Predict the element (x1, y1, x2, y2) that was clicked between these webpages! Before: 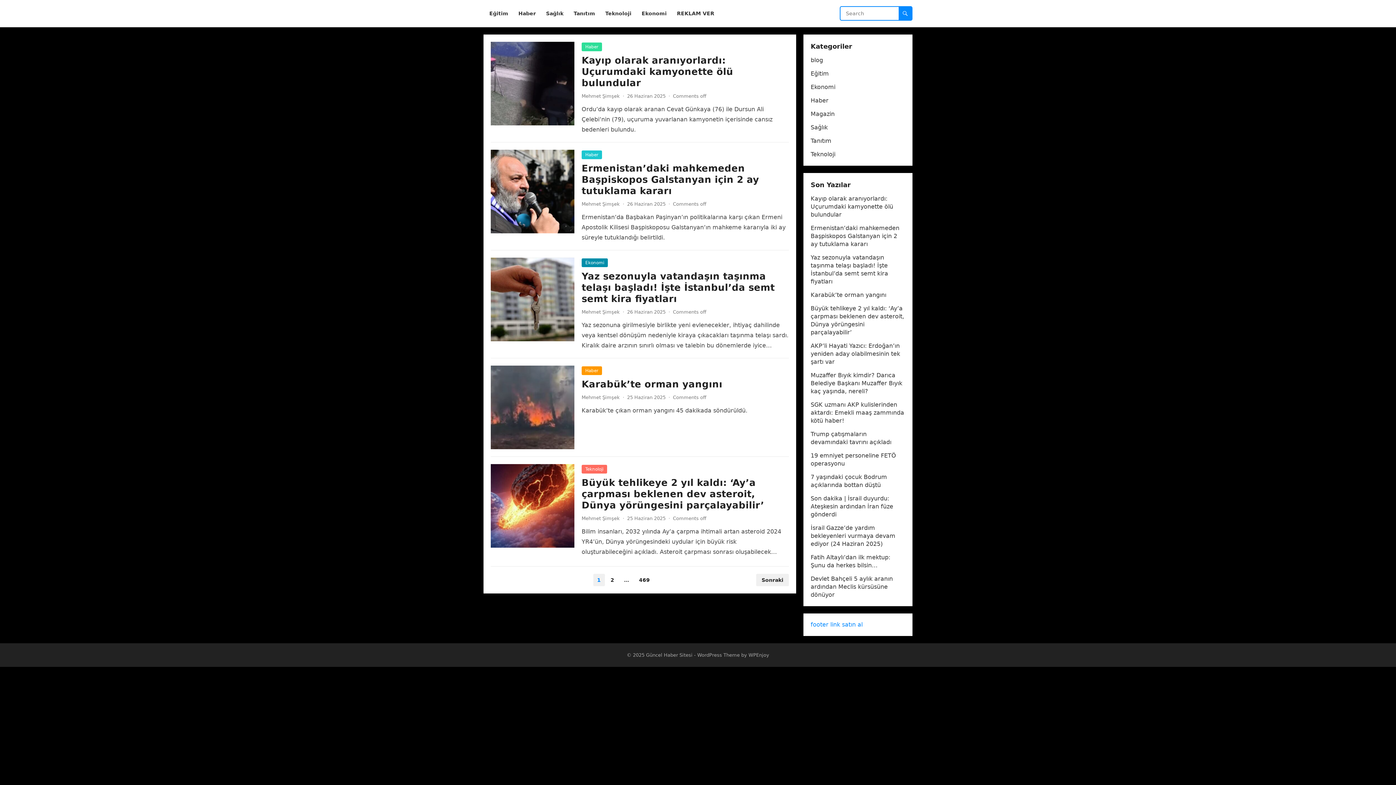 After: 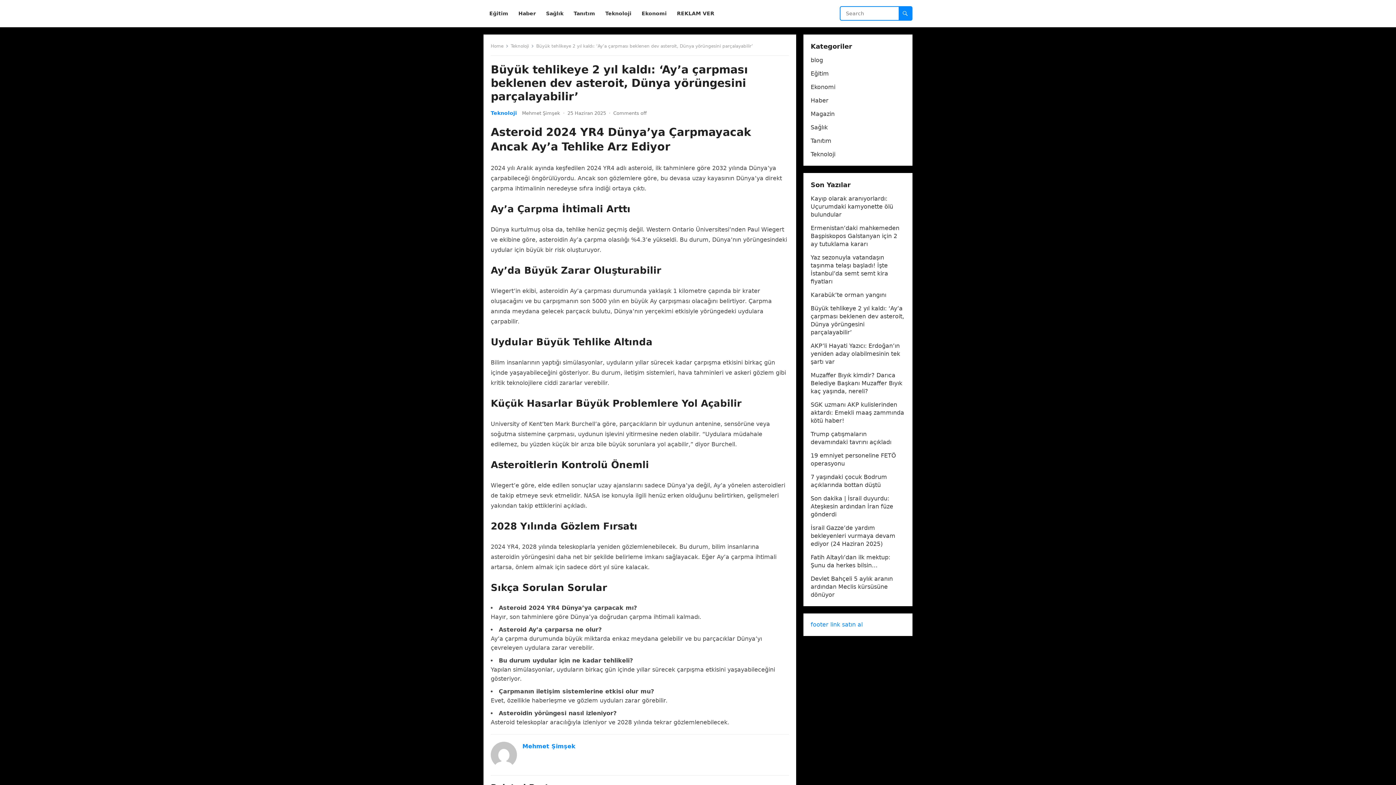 Action: bbox: (490, 464, 574, 548)